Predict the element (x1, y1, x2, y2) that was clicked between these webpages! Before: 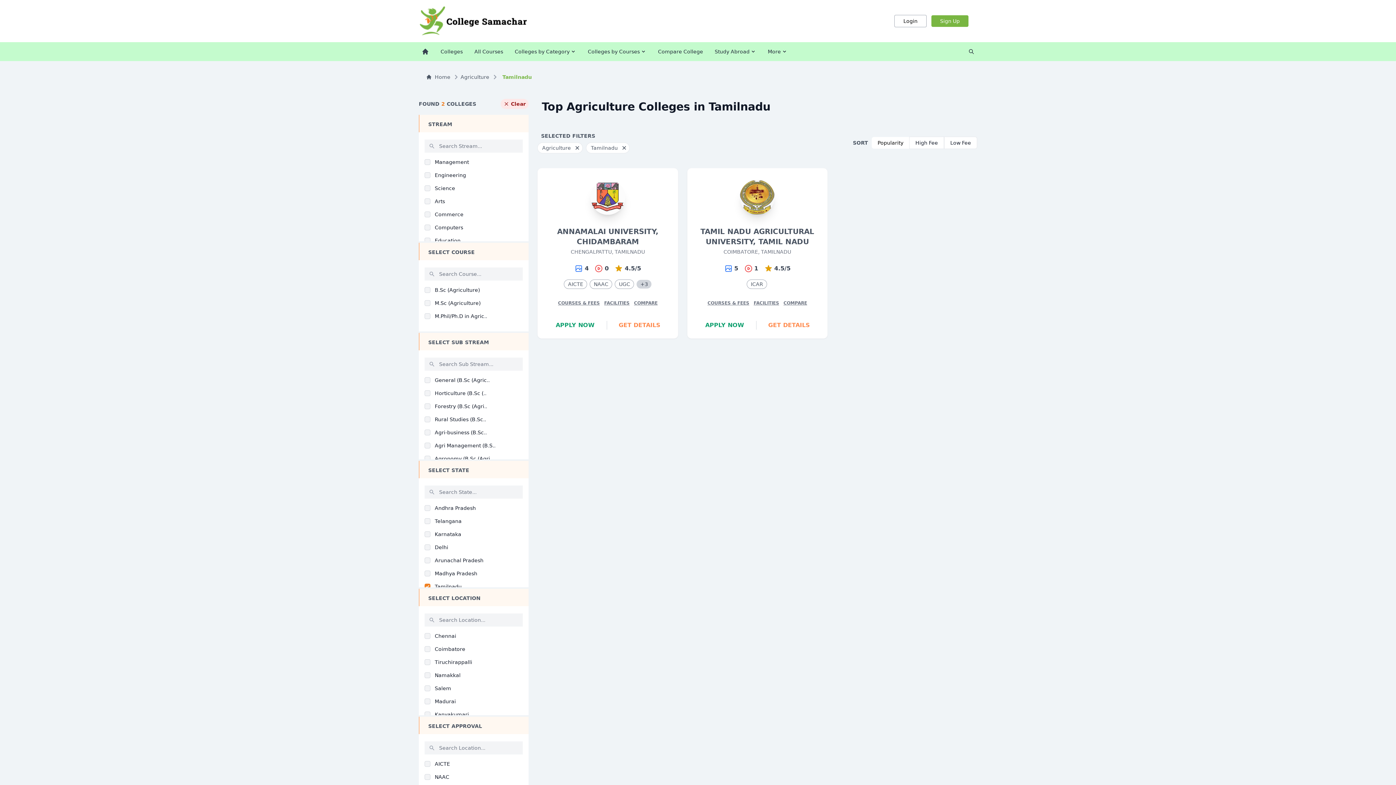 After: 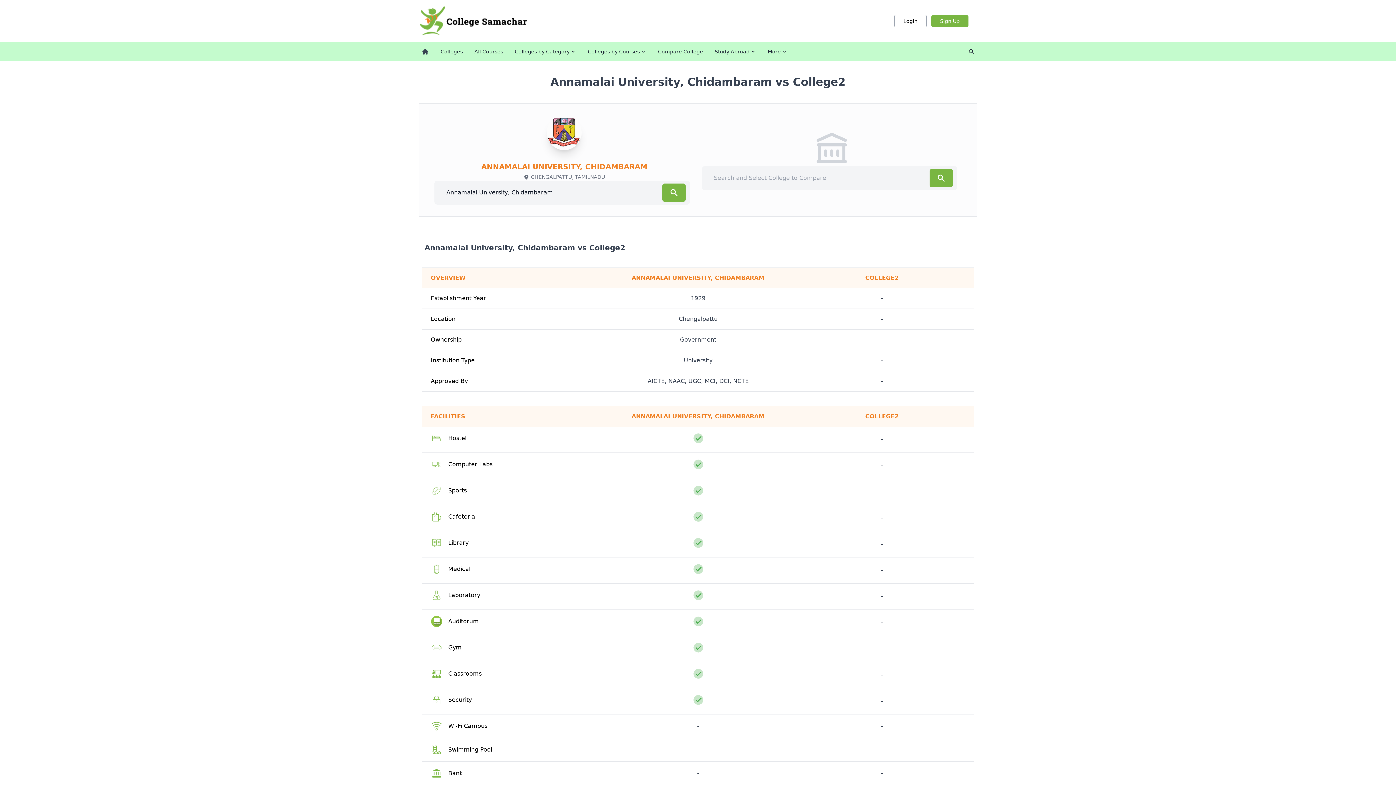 Action: label: COMPARE bbox: (634, 300, 657, 306)